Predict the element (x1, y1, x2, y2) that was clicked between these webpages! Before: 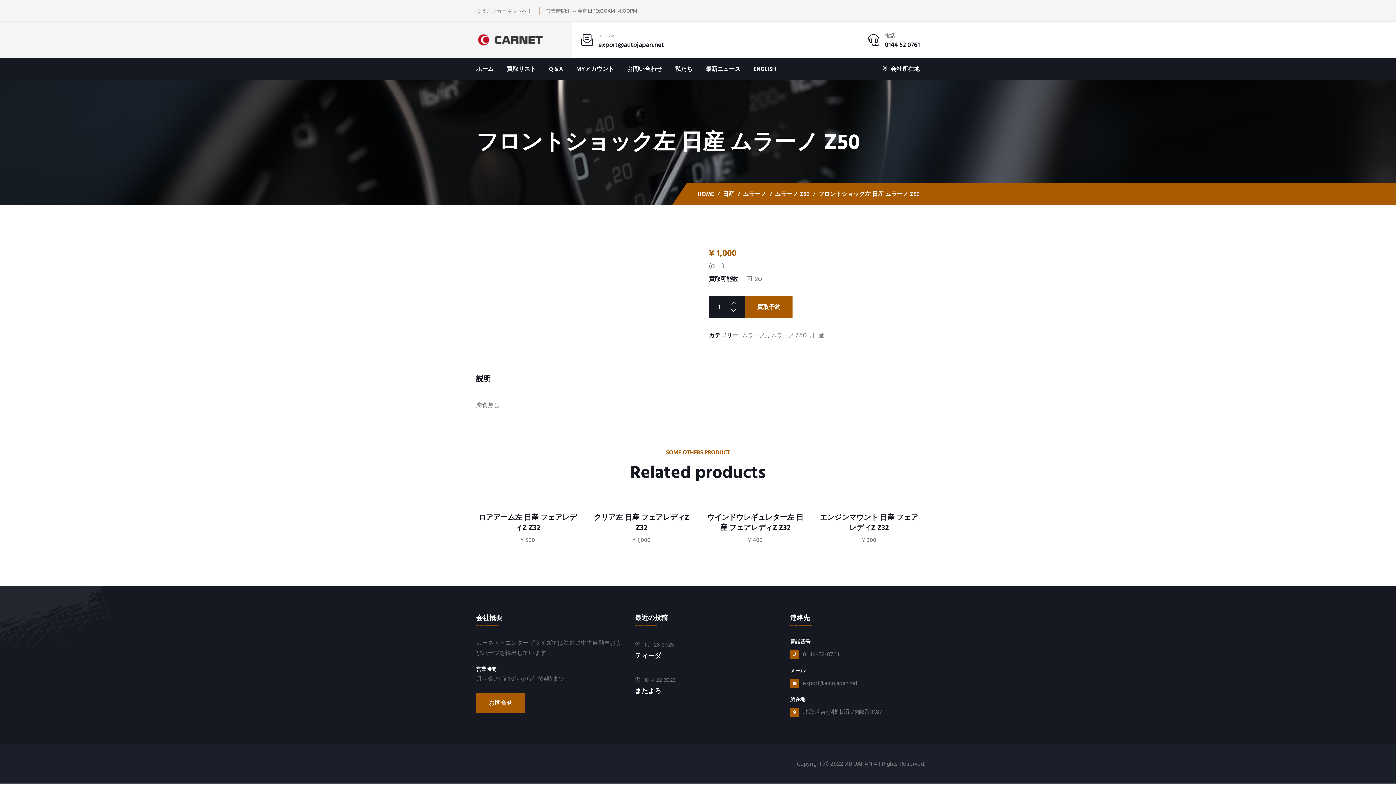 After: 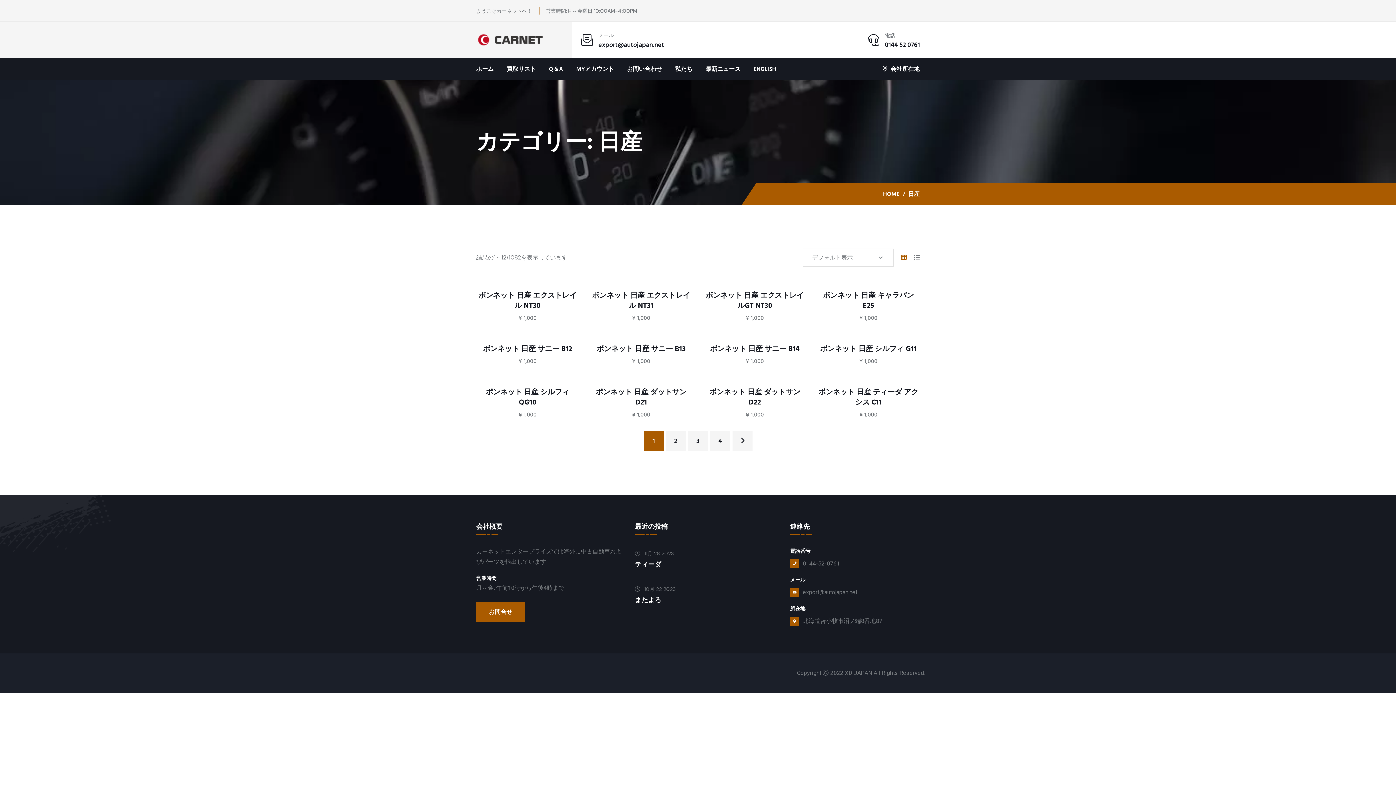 Action: label: 日産 bbox: (722, 190, 734, 198)